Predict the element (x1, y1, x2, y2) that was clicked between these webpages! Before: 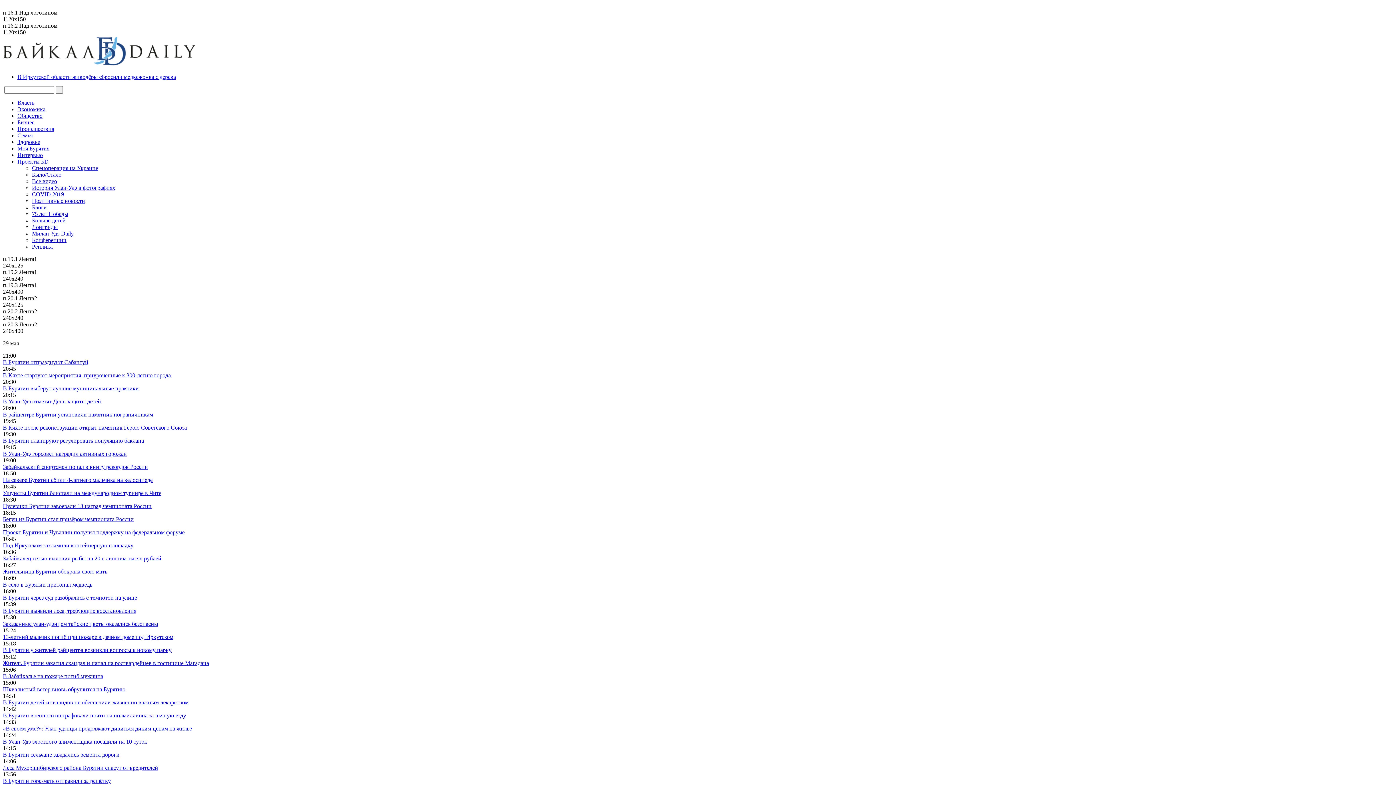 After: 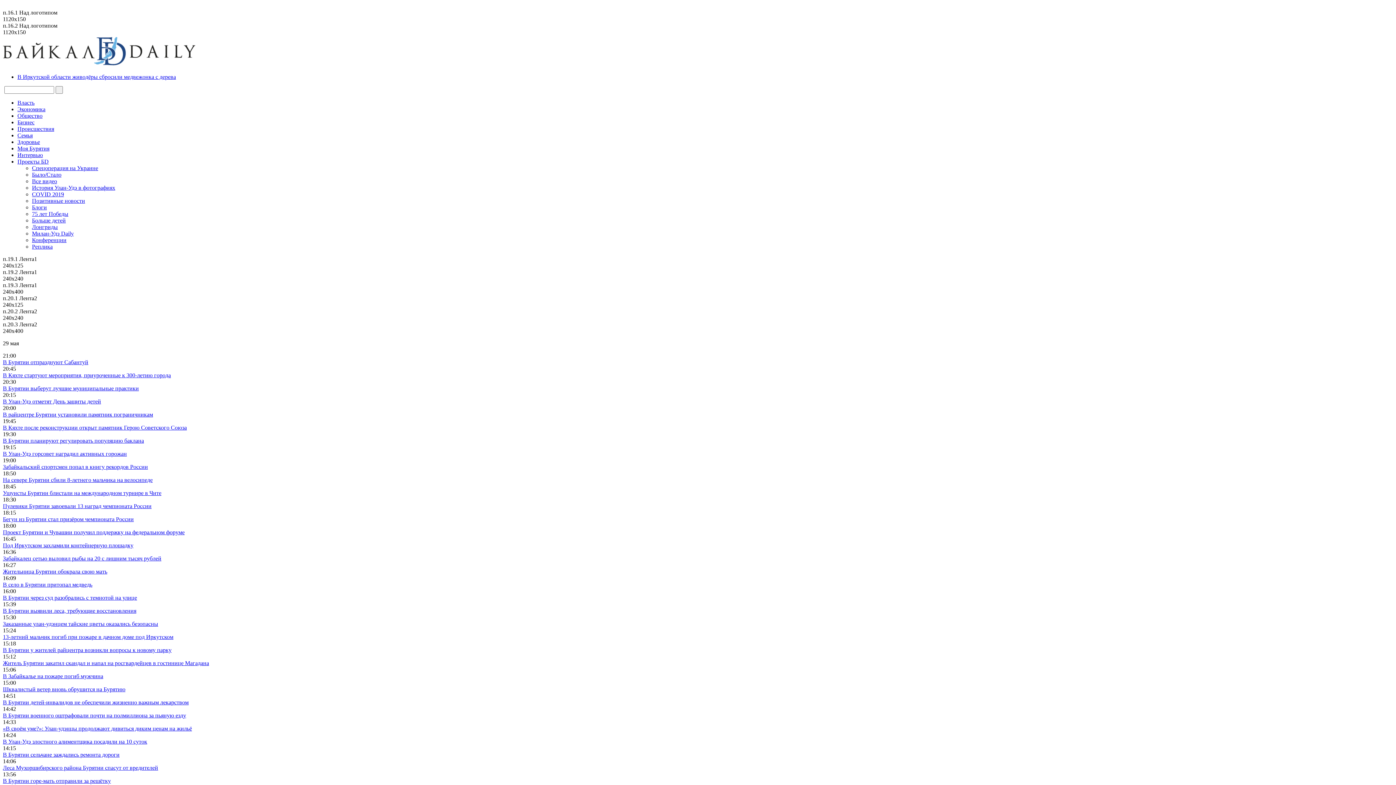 Action: bbox: (32, 237, 66, 243) label: Конференции